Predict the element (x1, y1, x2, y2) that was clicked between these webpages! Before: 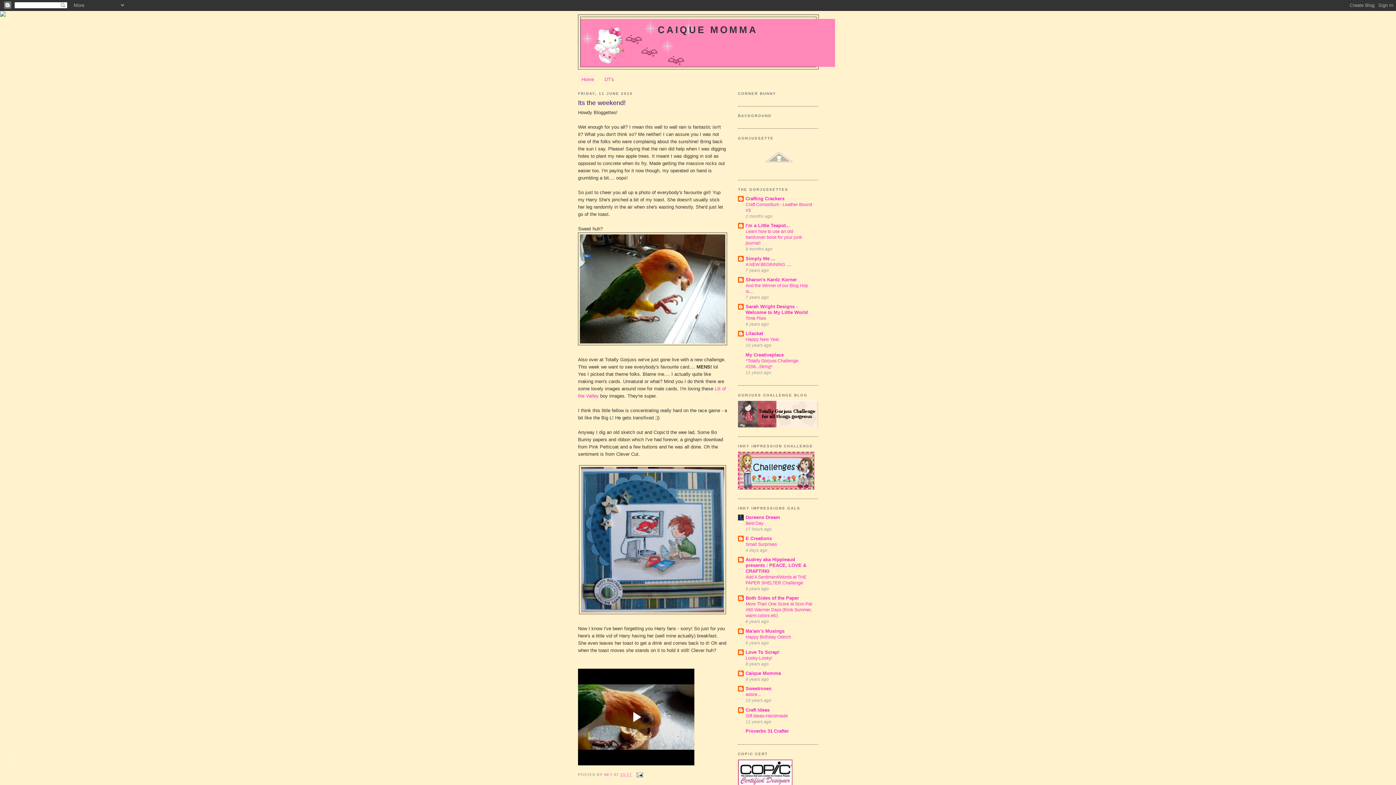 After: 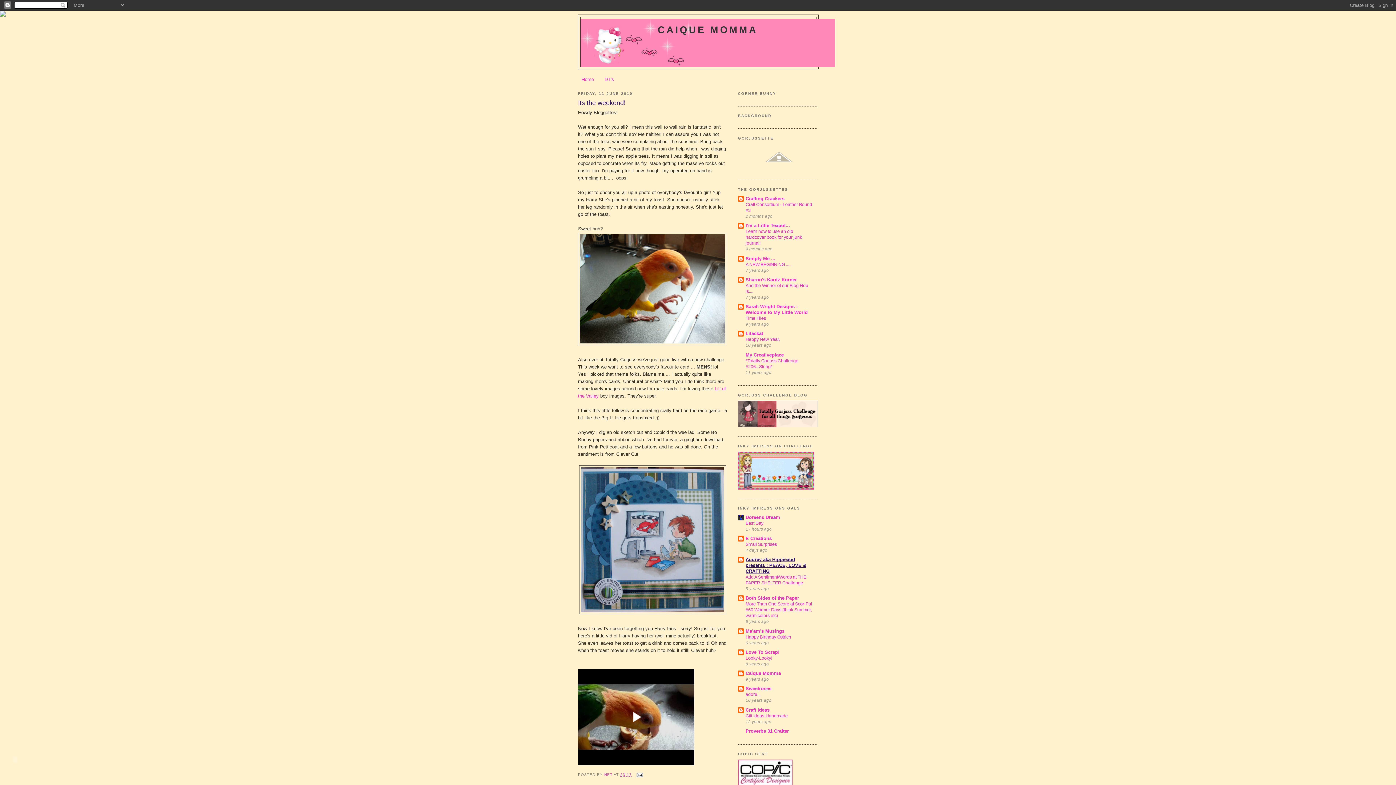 Action: label: Audrey aka Hippieaud presents : PEACE, LOVE & CRAFTING bbox: (745, 557, 806, 574)